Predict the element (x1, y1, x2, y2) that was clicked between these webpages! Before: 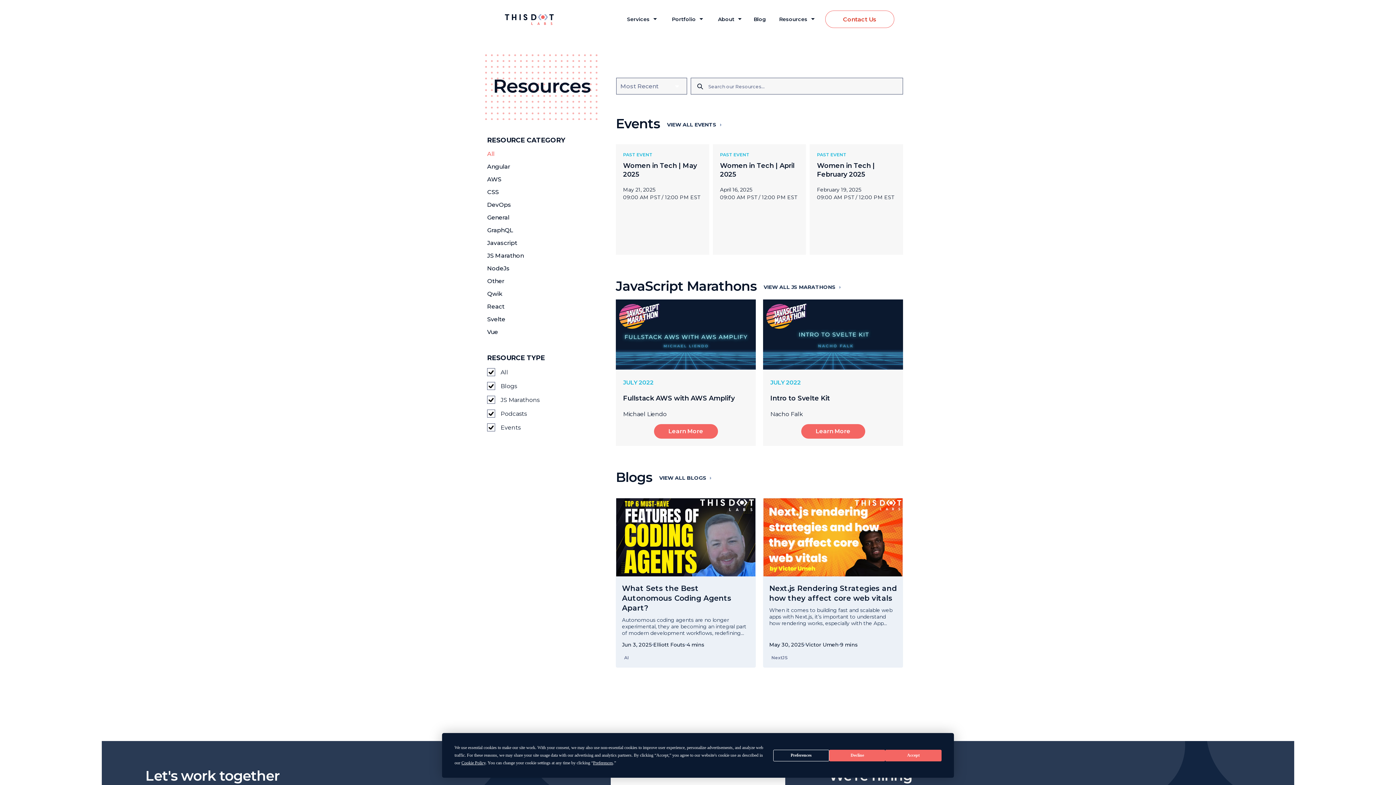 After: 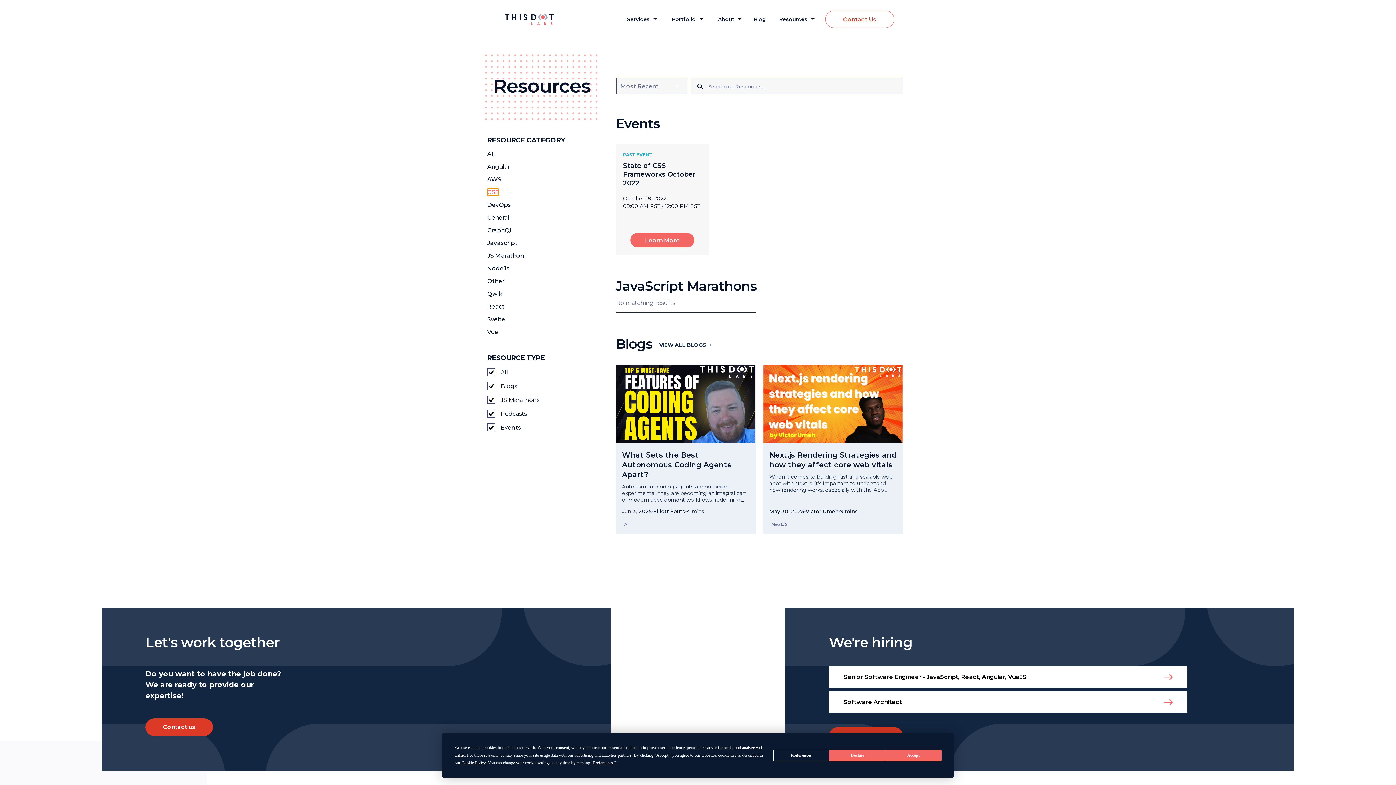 Action: label: CSS bbox: (487, 188, 498, 195)